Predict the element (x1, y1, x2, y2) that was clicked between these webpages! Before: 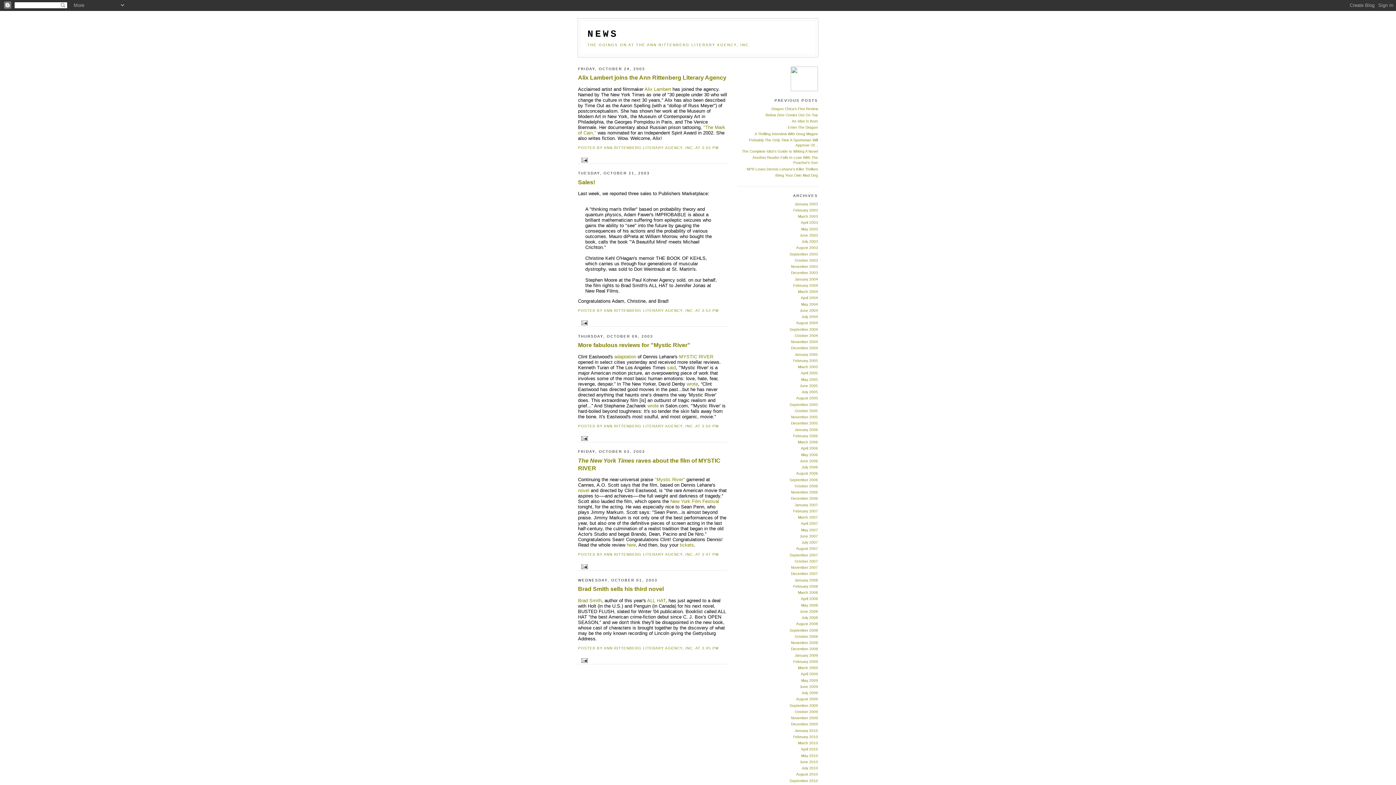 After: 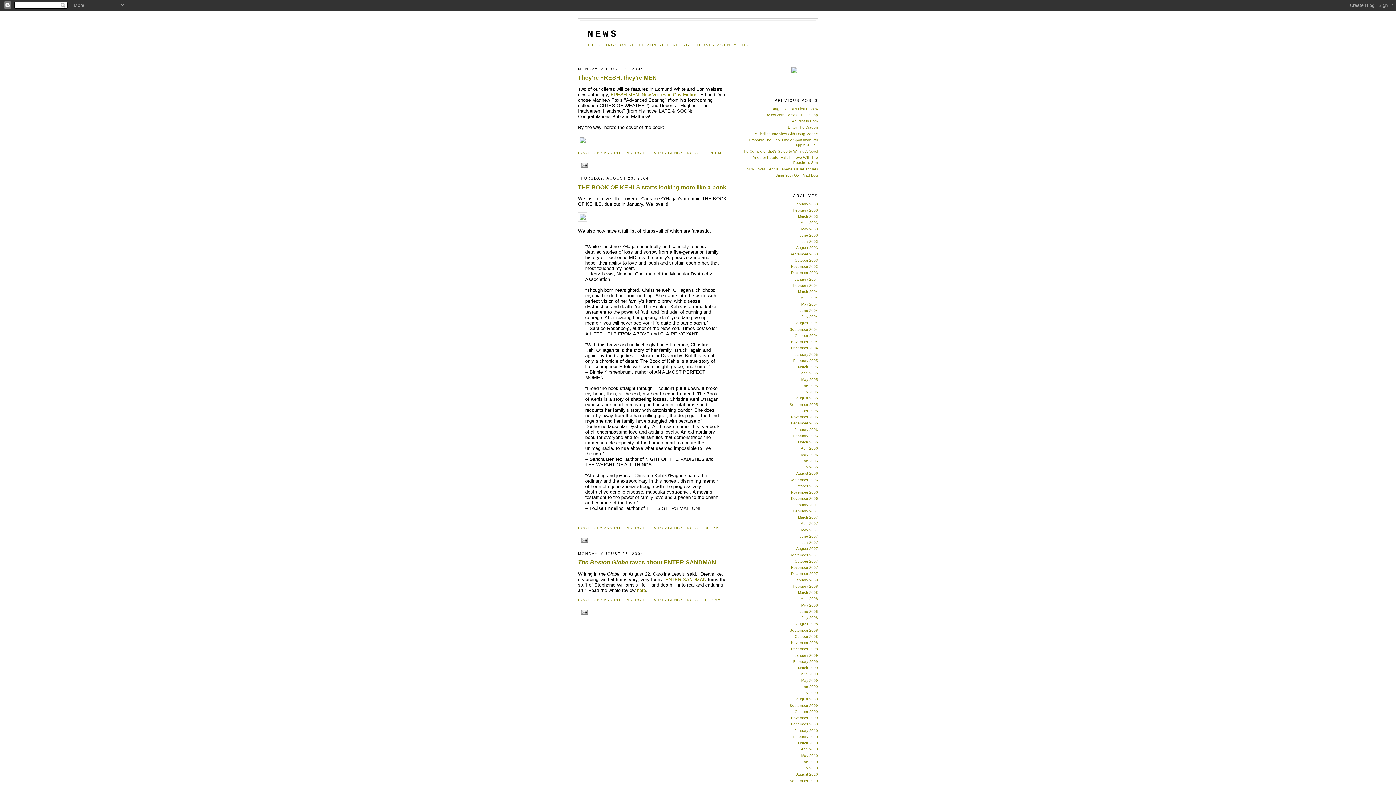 Action: label: August 2004 bbox: (796, 320, 818, 325)